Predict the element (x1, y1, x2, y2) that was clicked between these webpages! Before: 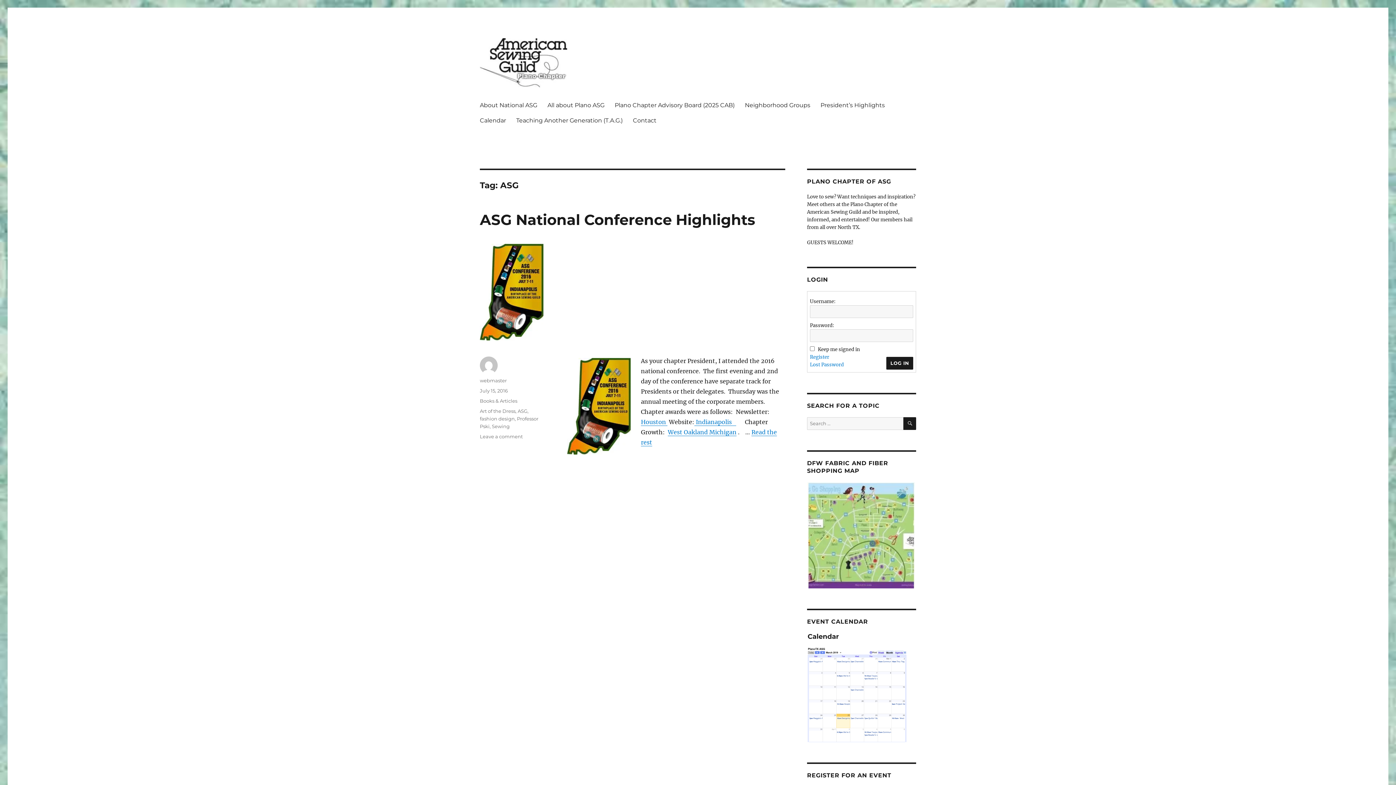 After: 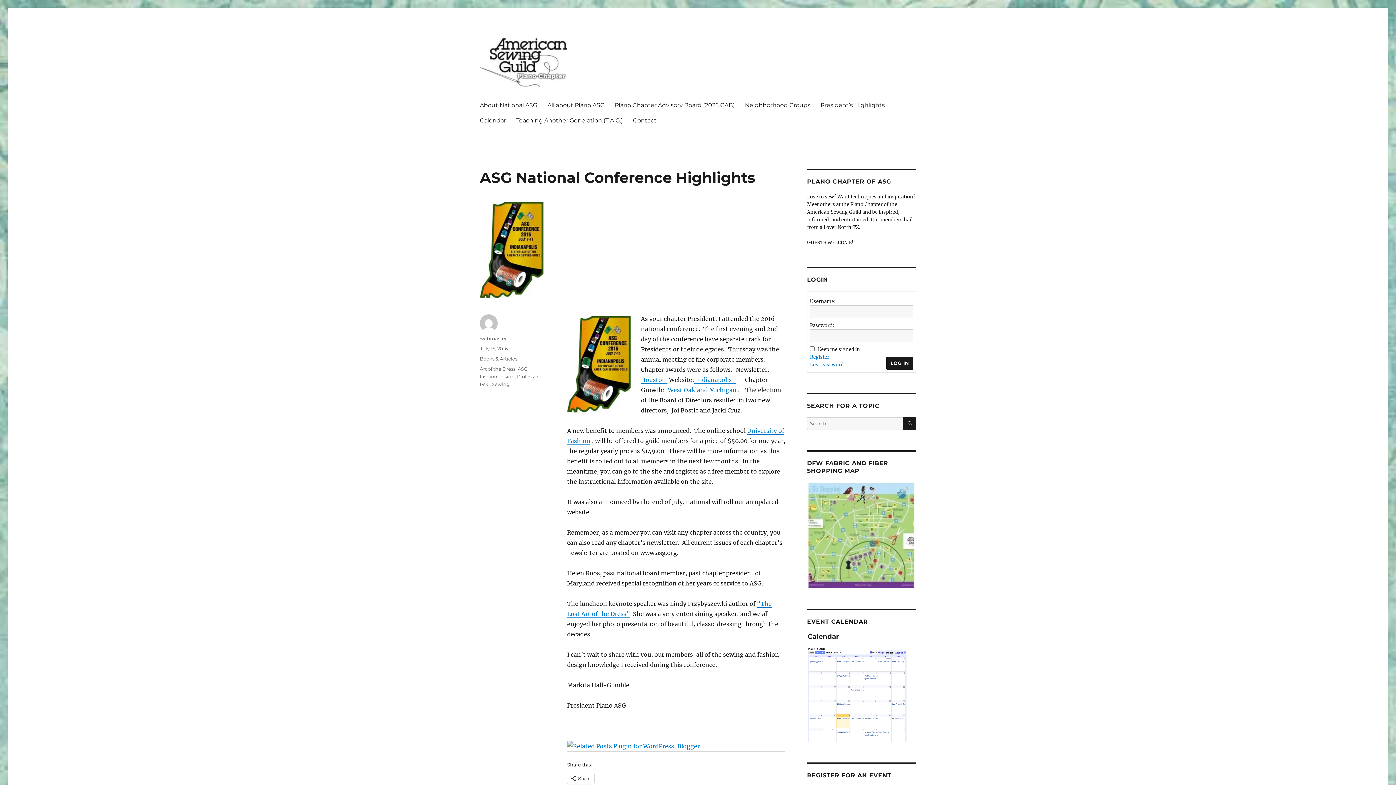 Action: bbox: (480, 244, 785, 340)